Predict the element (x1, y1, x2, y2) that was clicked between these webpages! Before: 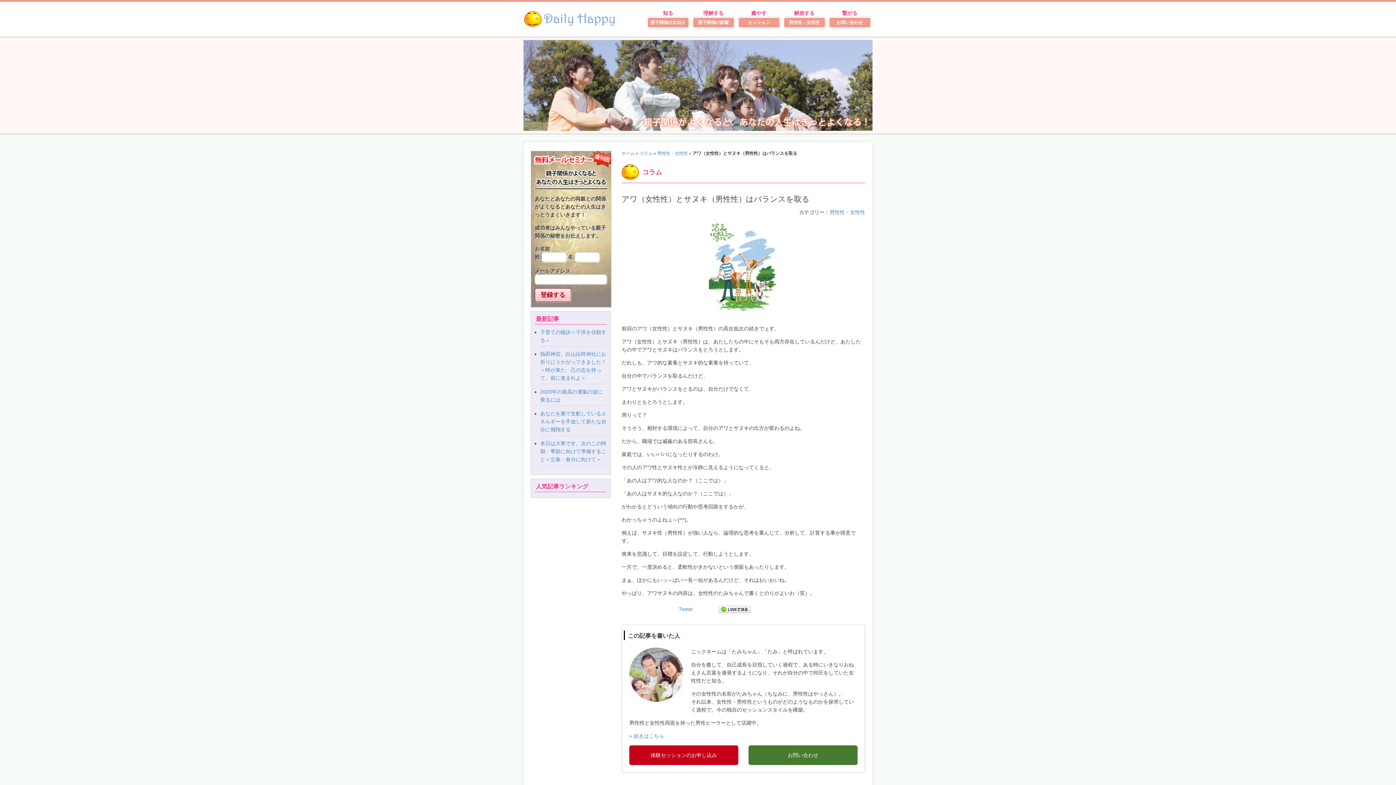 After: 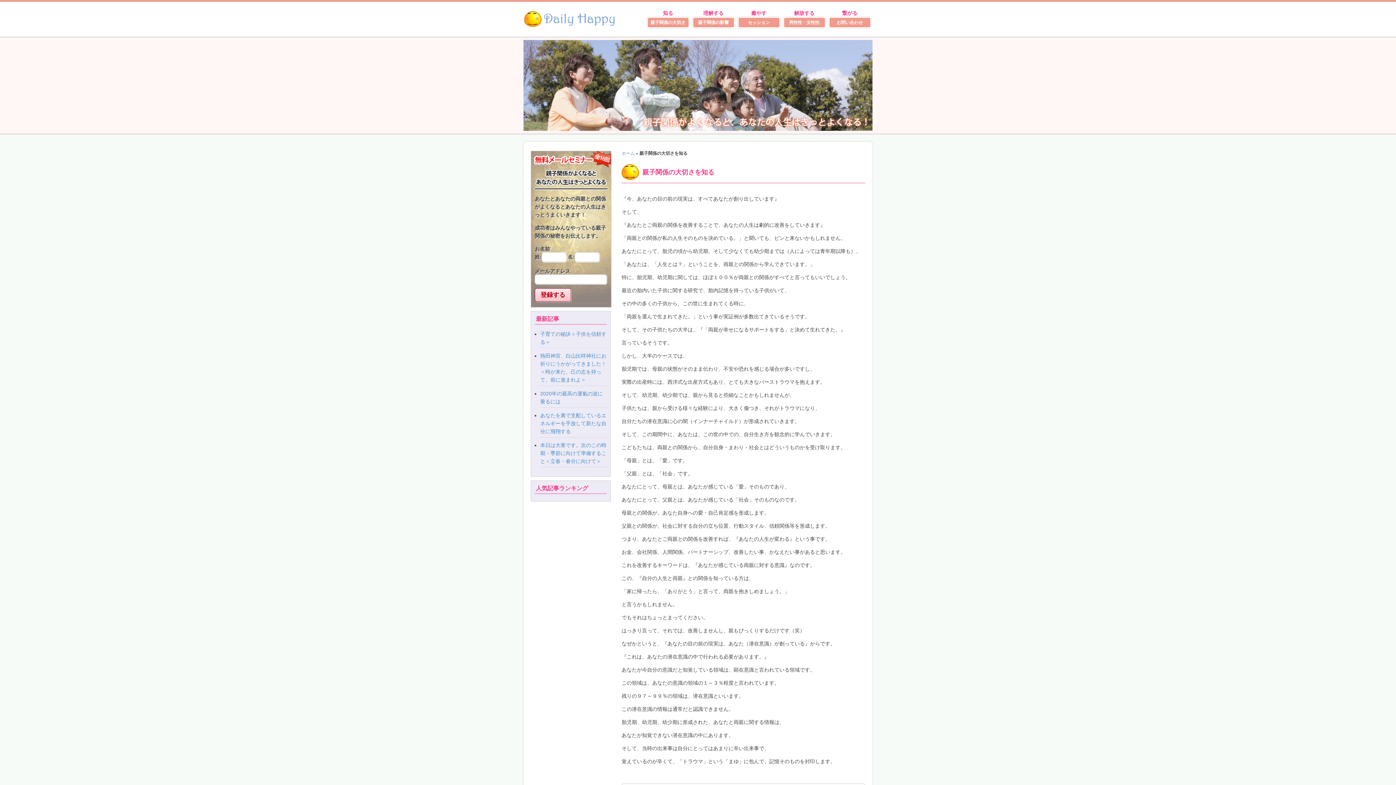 Action: bbox: (645, 5, 690, 28) label: 知る

親子関係の大切さ